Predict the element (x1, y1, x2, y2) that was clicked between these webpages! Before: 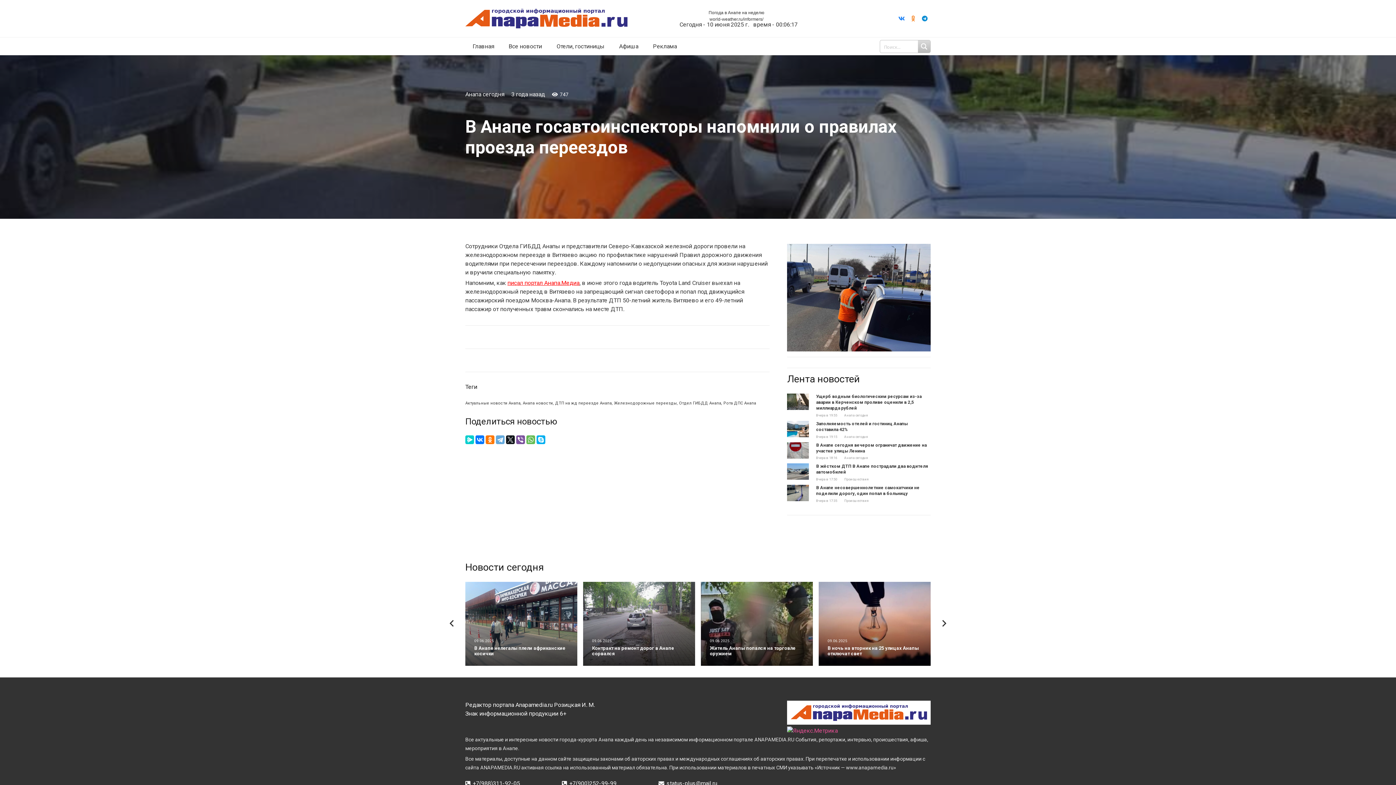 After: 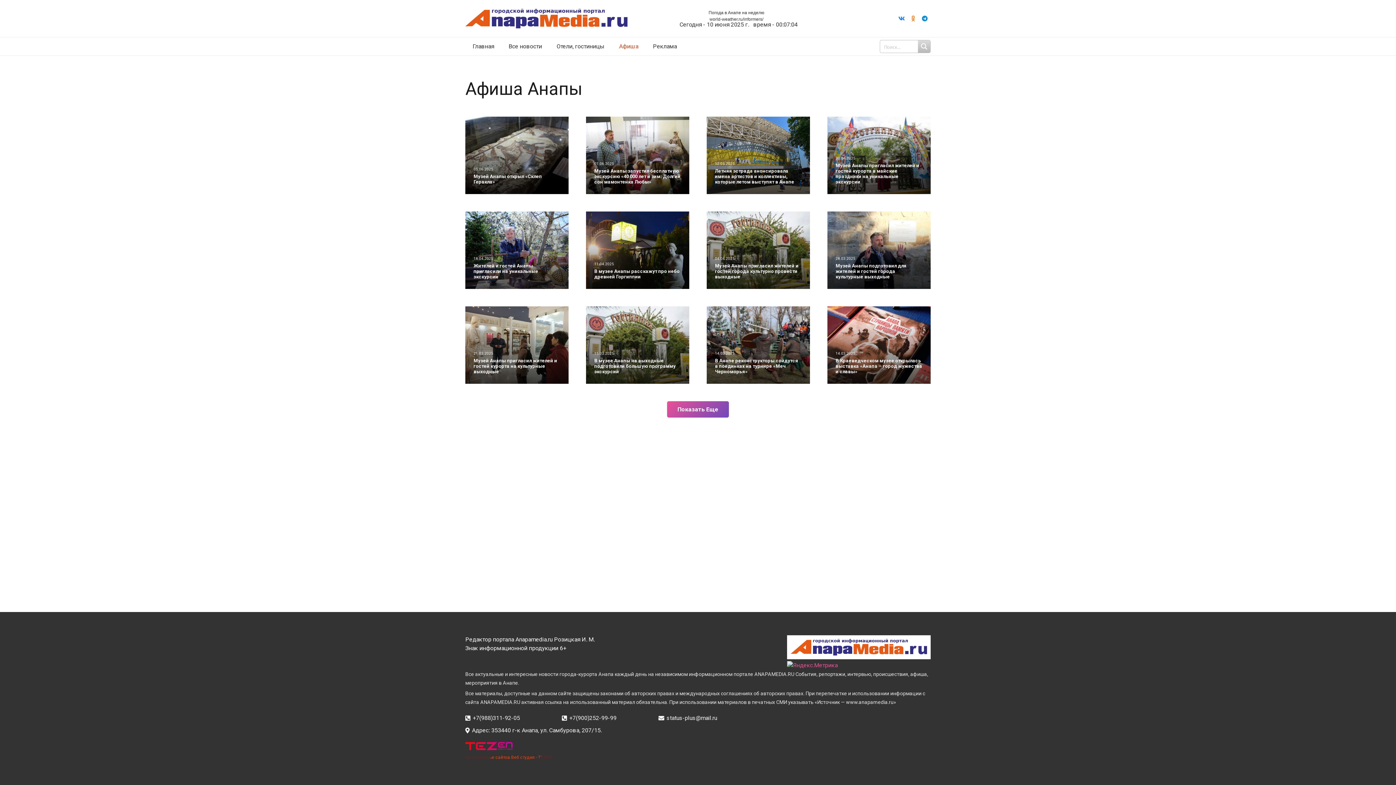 Action: label: Афиша bbox: (612, 37, 645, 55)